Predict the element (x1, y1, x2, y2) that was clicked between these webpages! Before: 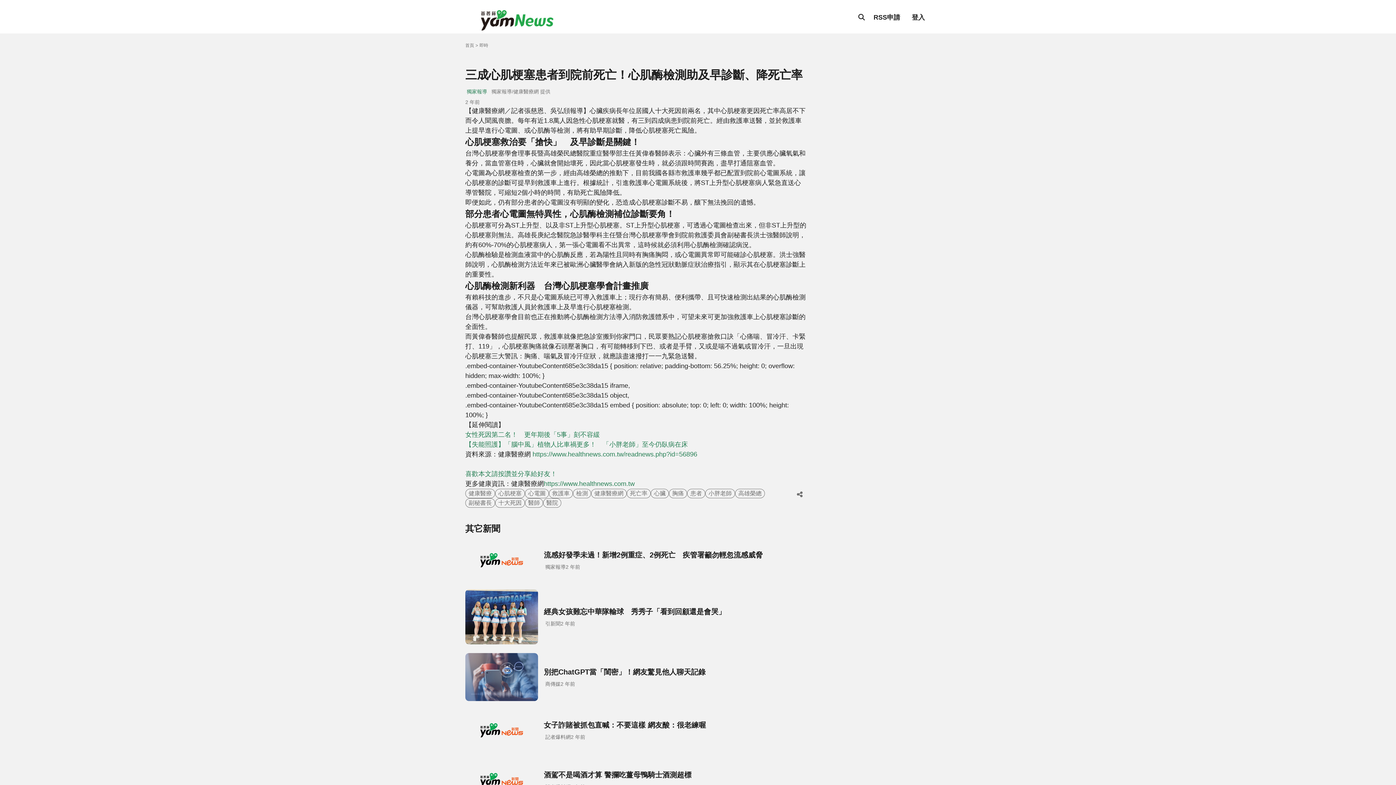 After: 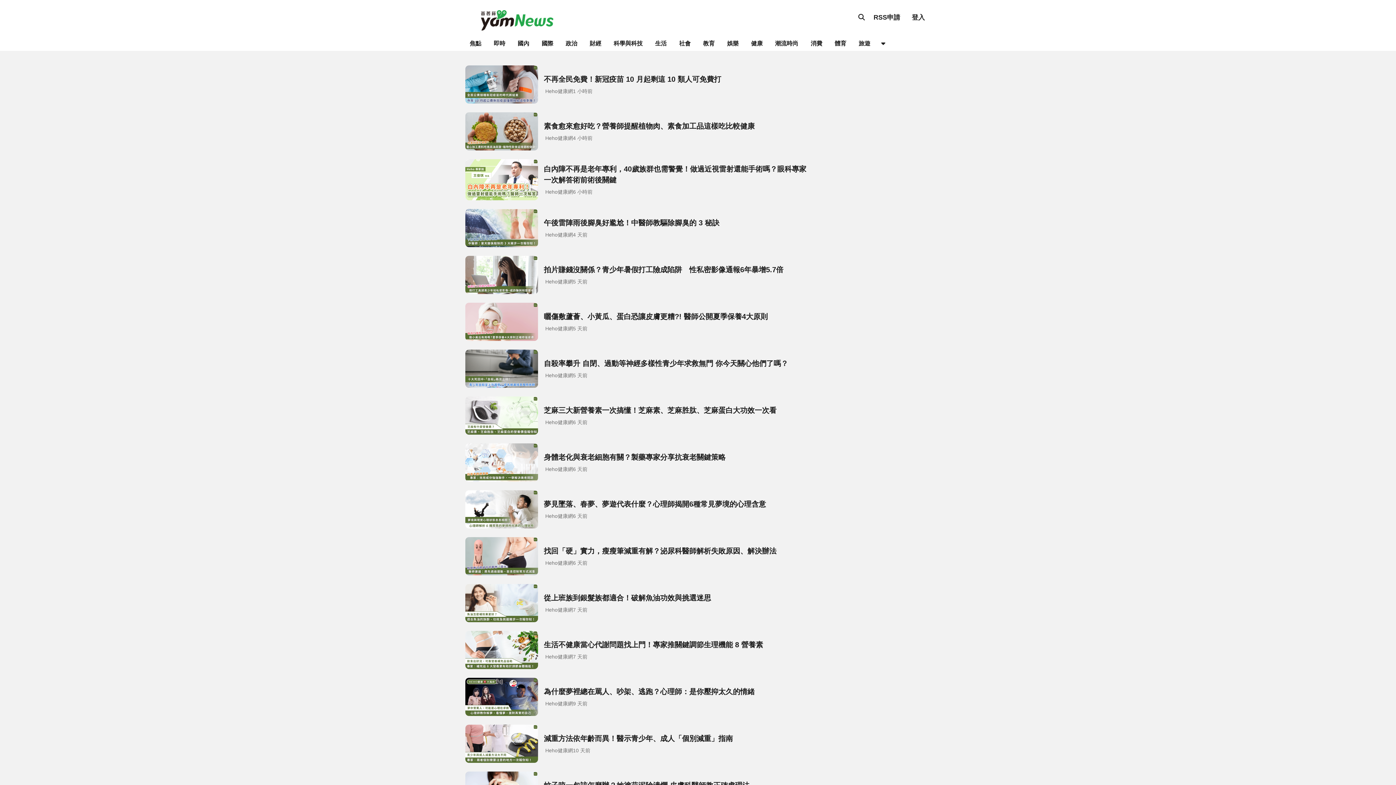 Action: label: 健康醫療 bbox: (465, 489, 495, 498)